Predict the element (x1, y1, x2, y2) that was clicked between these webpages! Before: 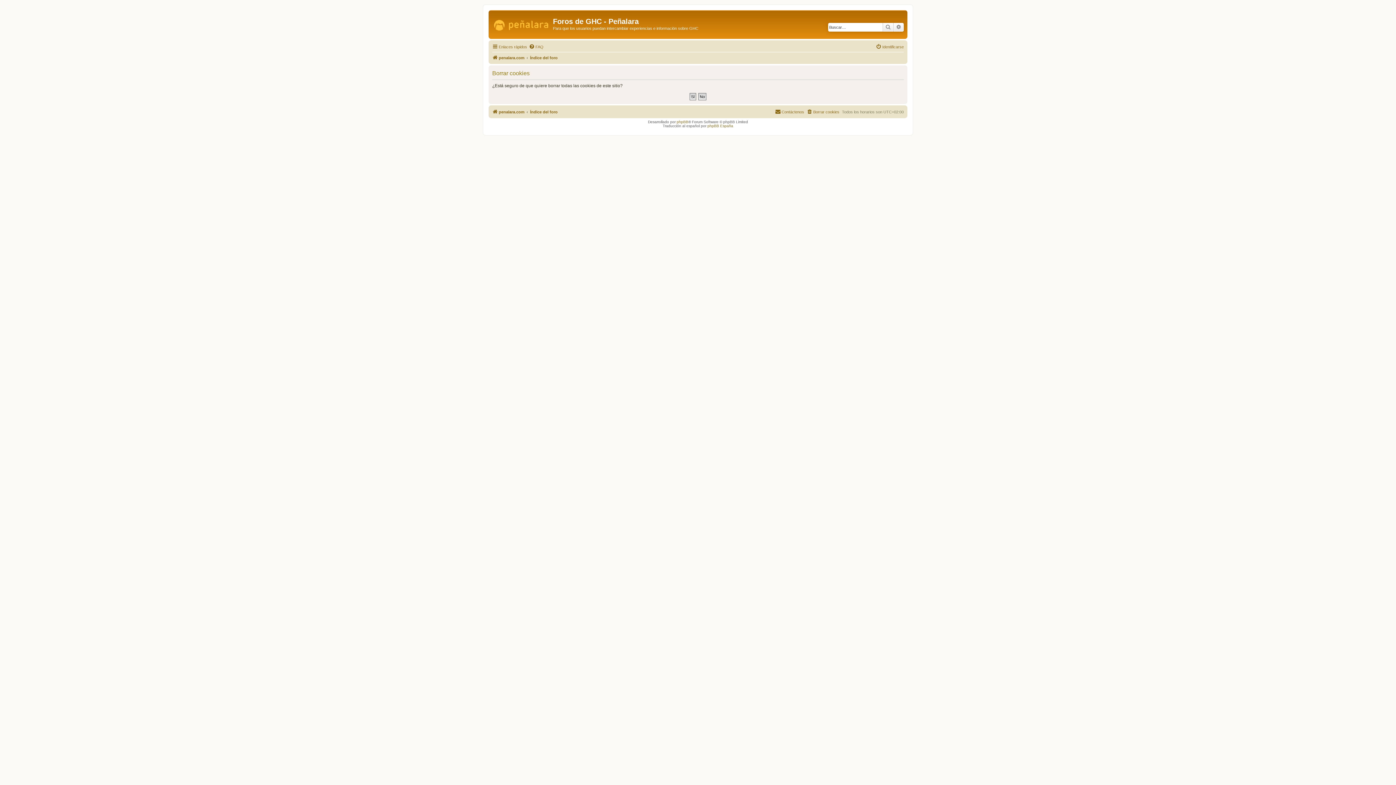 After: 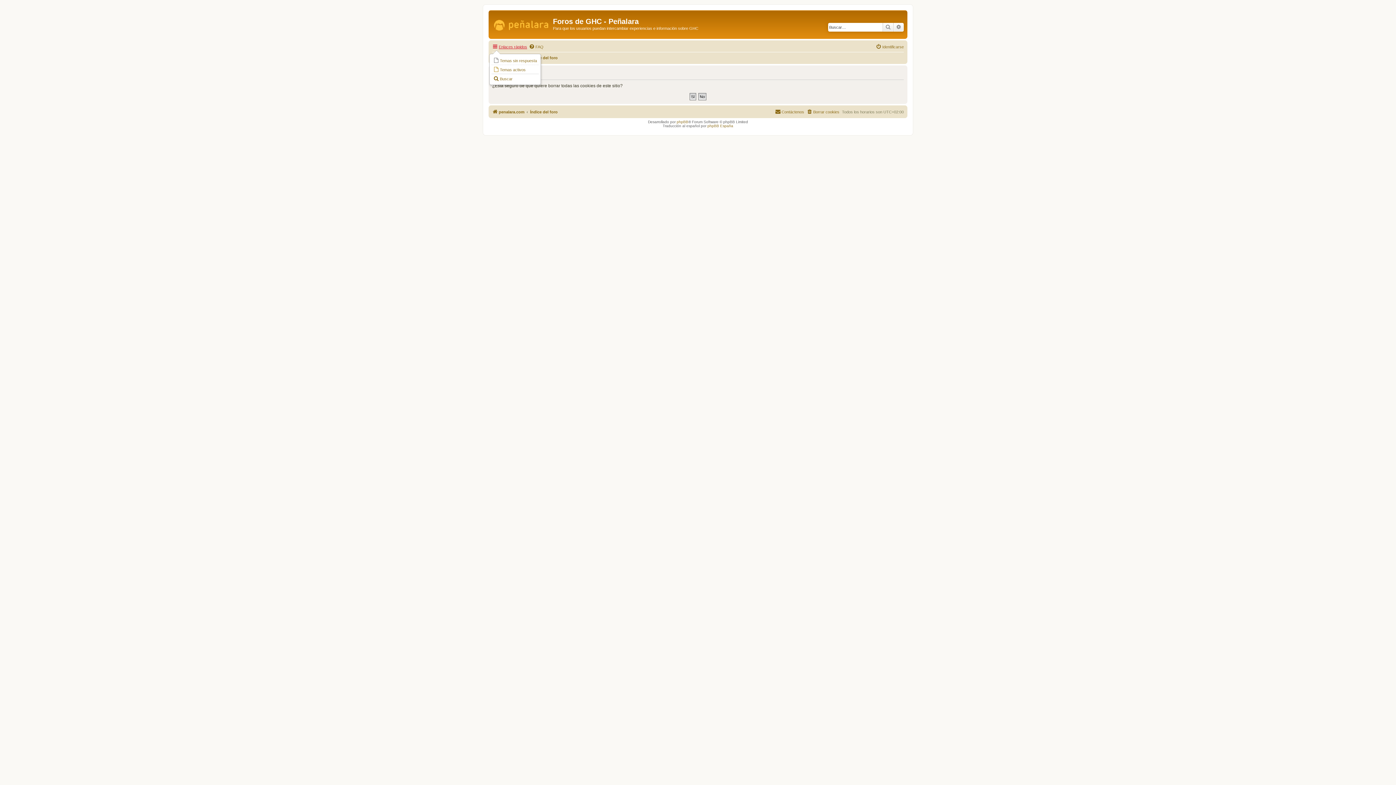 Action: bbox: (492, 42, 527, 51) label: Enlaces rápidos